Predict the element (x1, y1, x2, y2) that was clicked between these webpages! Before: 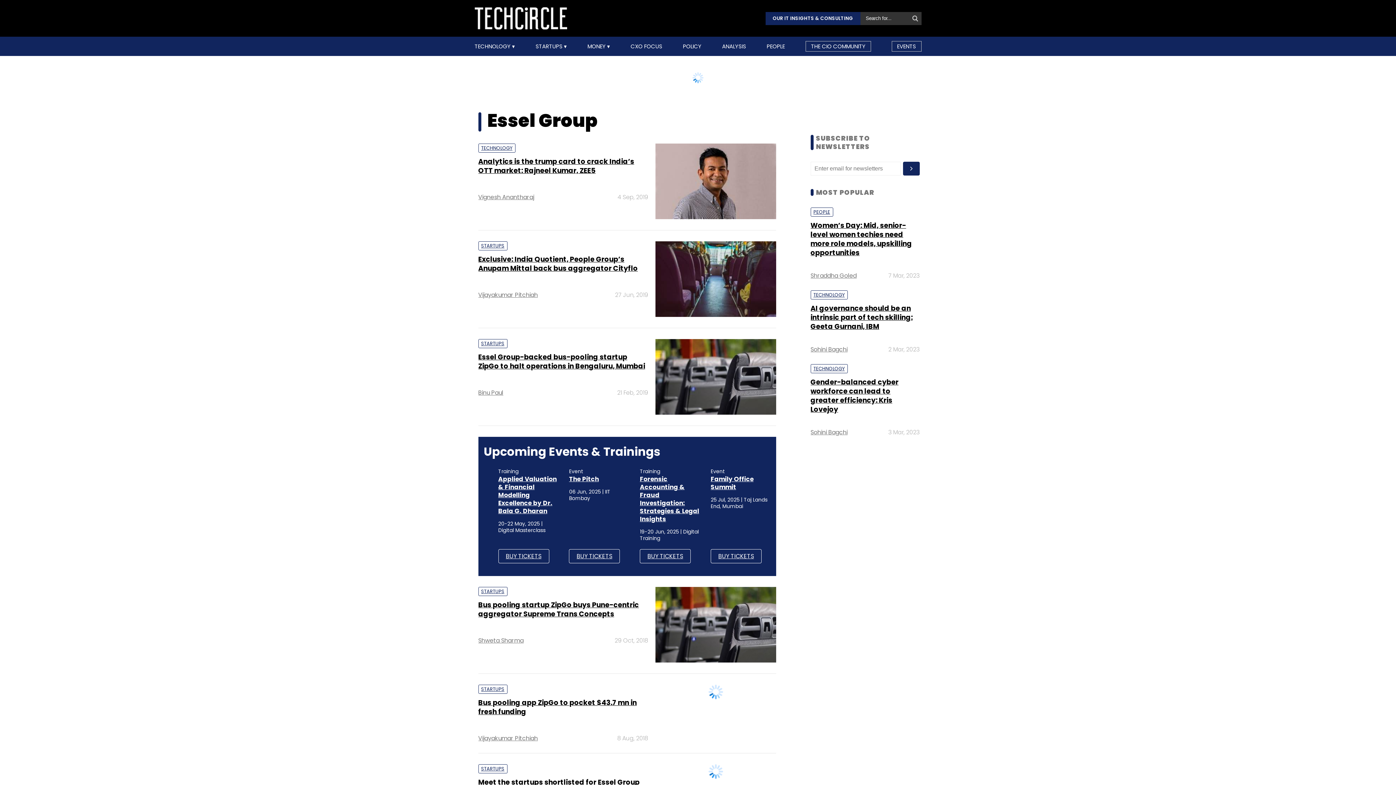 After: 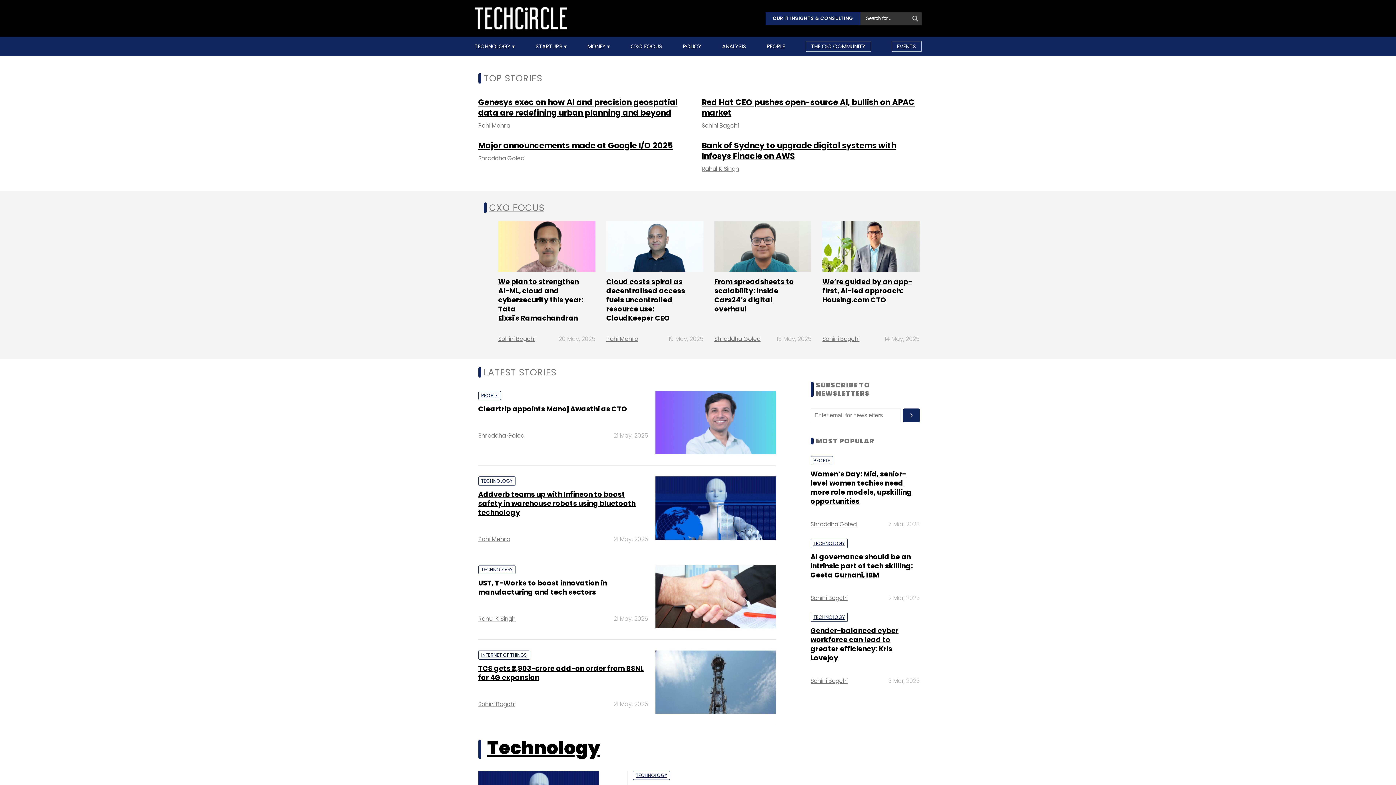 Action: bbox: (474, 13, 567, 22)